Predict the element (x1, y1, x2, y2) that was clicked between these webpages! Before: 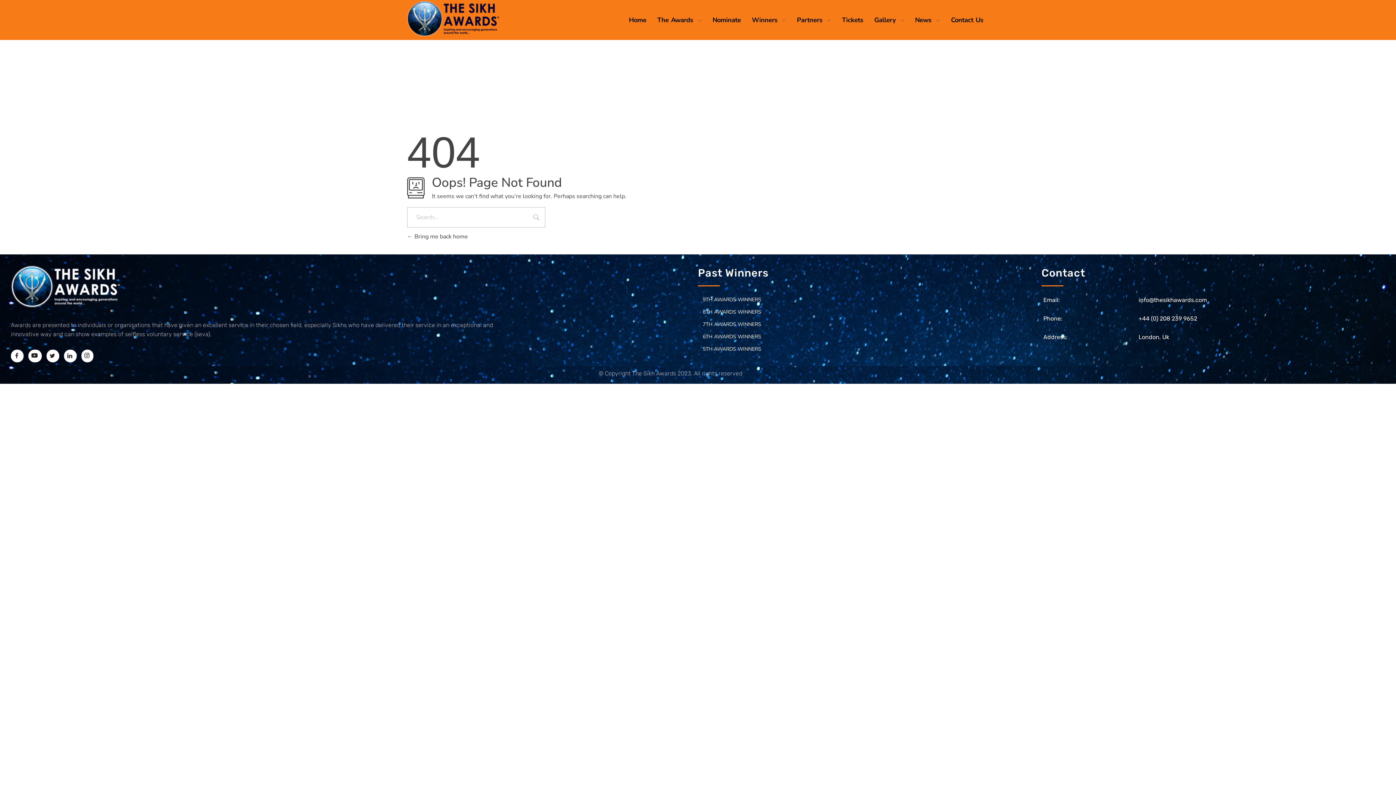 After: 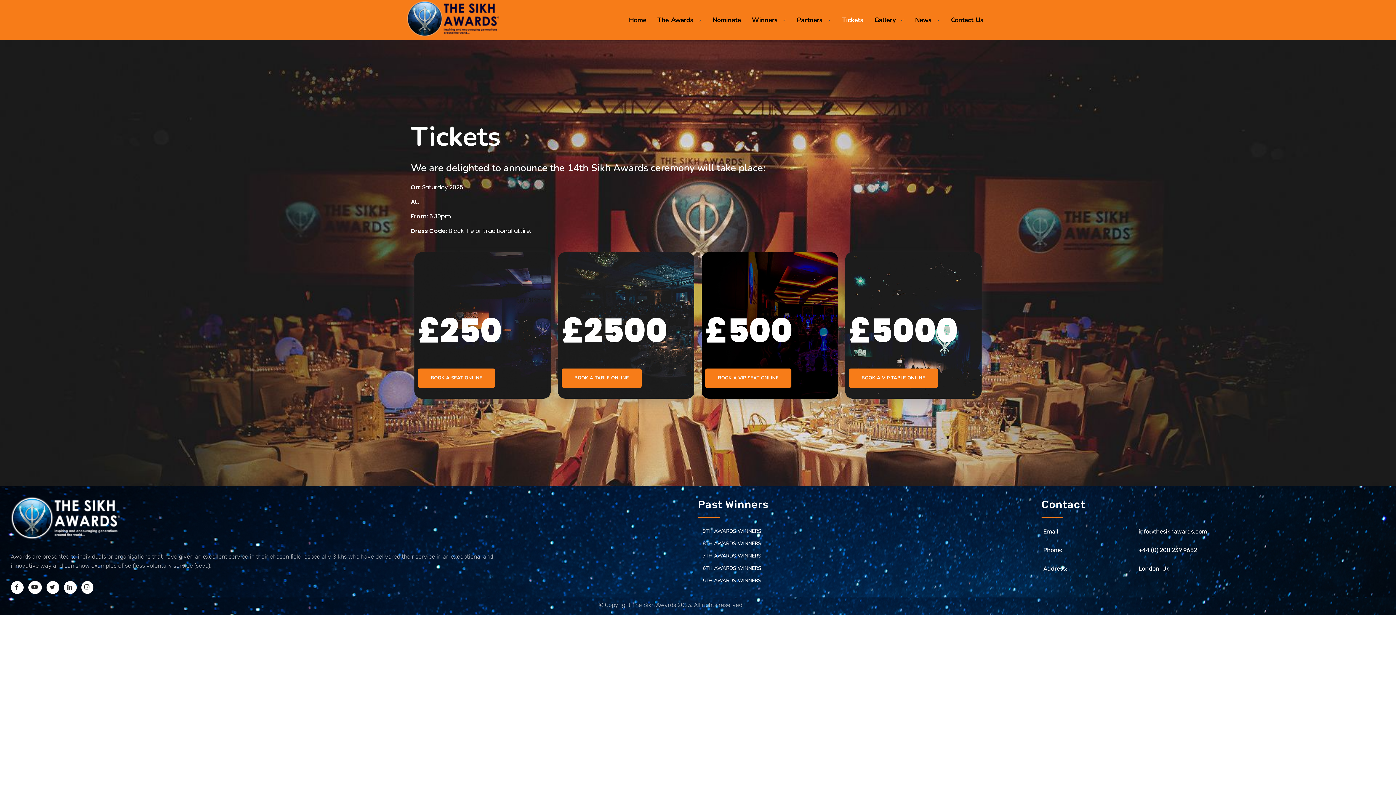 Action: bbox: (836, 15, 869, 24) label: Tickets